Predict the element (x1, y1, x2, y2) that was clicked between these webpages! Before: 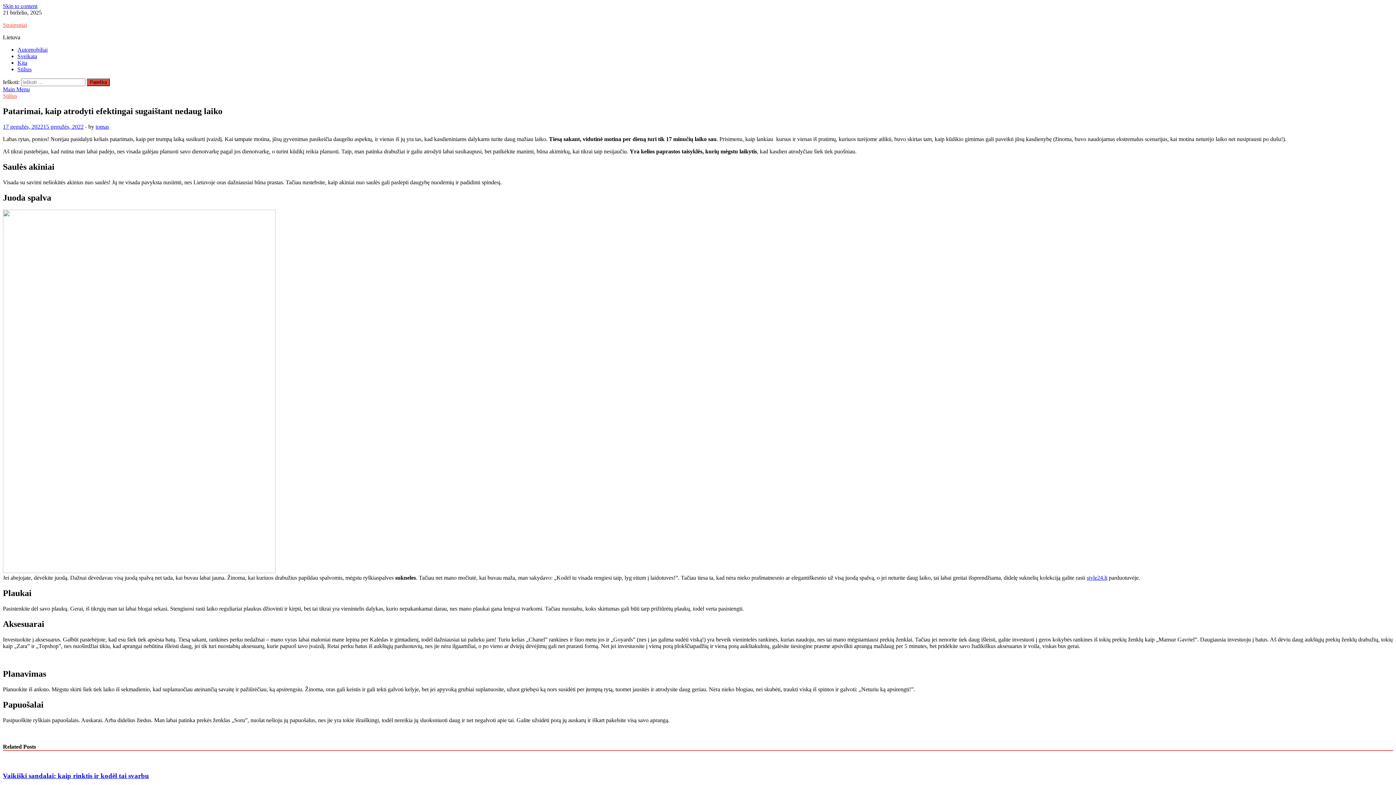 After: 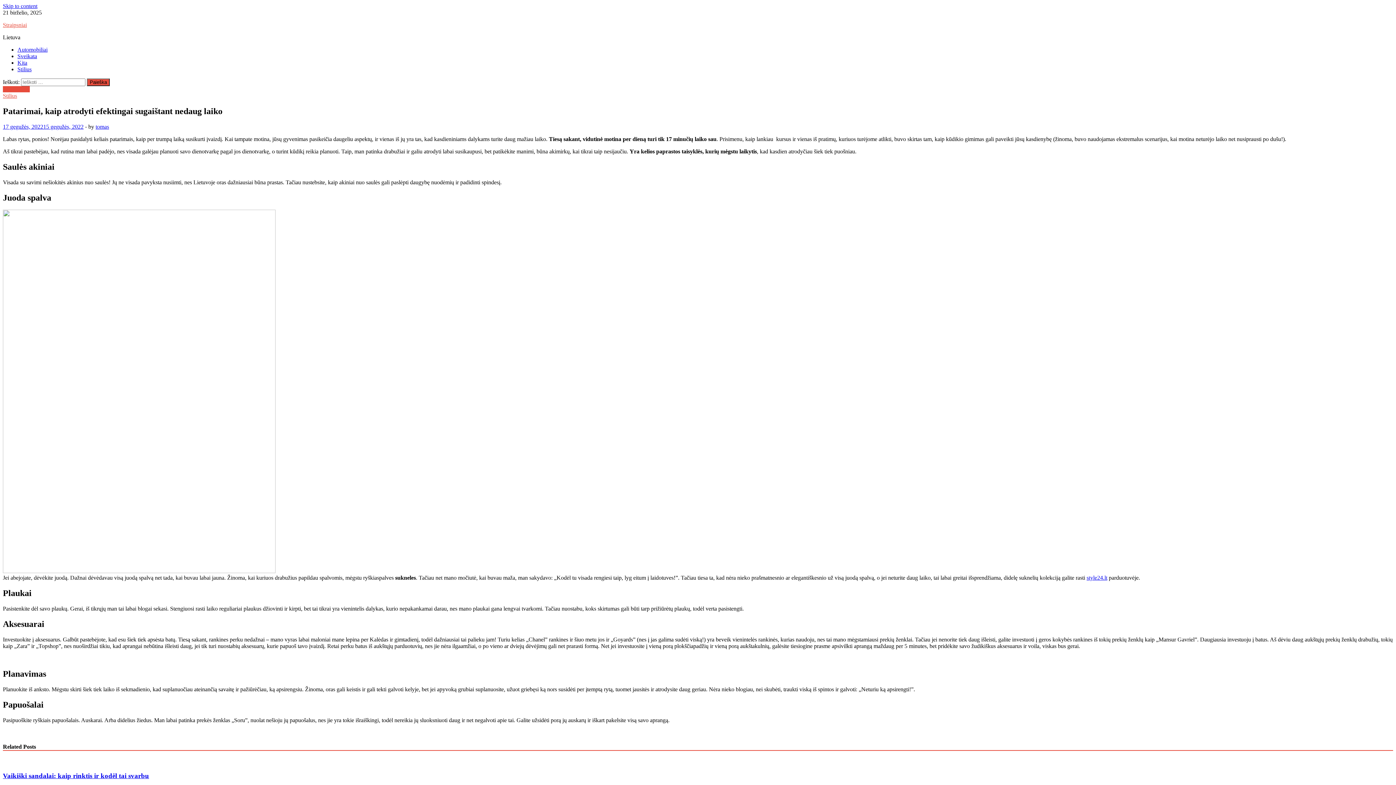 Action: label: Main Menu bbox: (2, 86, 29, 92)